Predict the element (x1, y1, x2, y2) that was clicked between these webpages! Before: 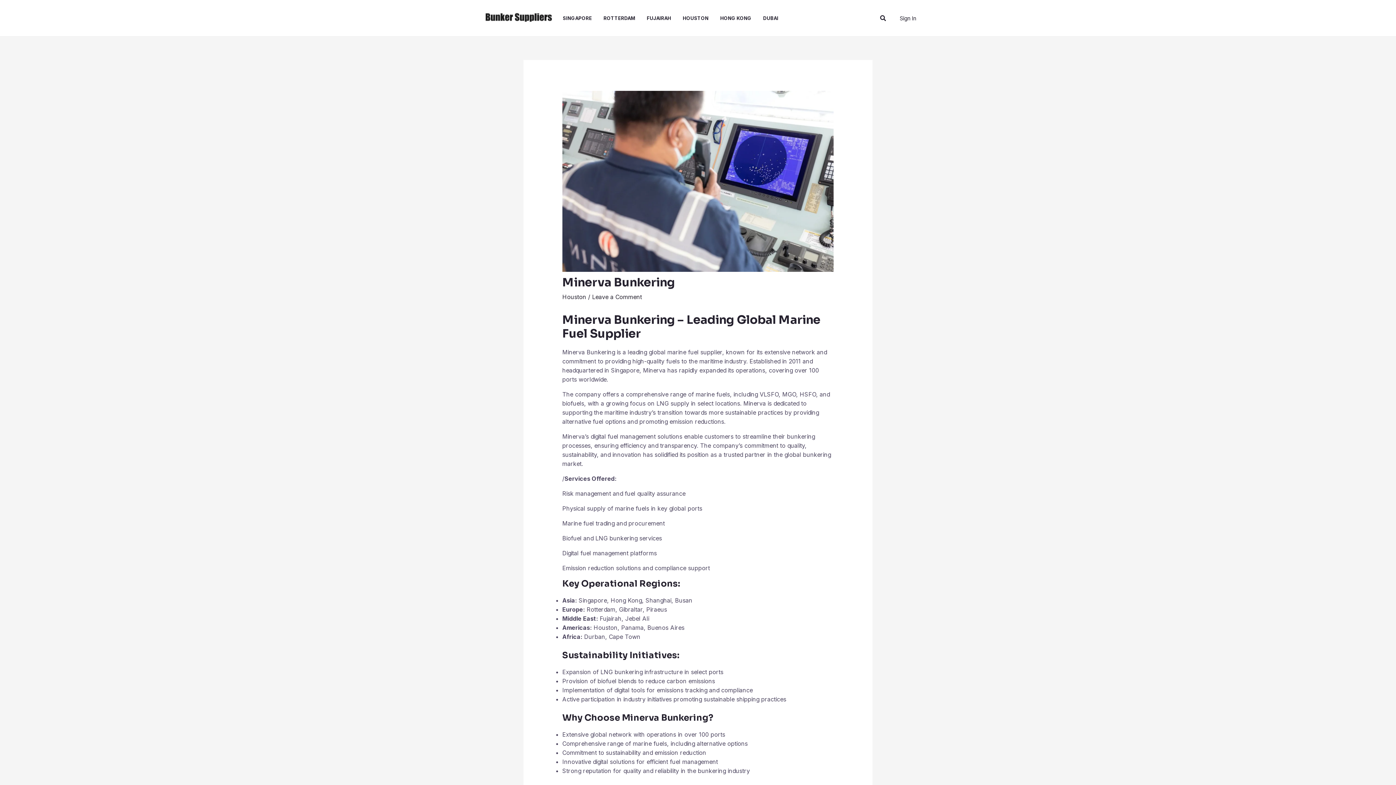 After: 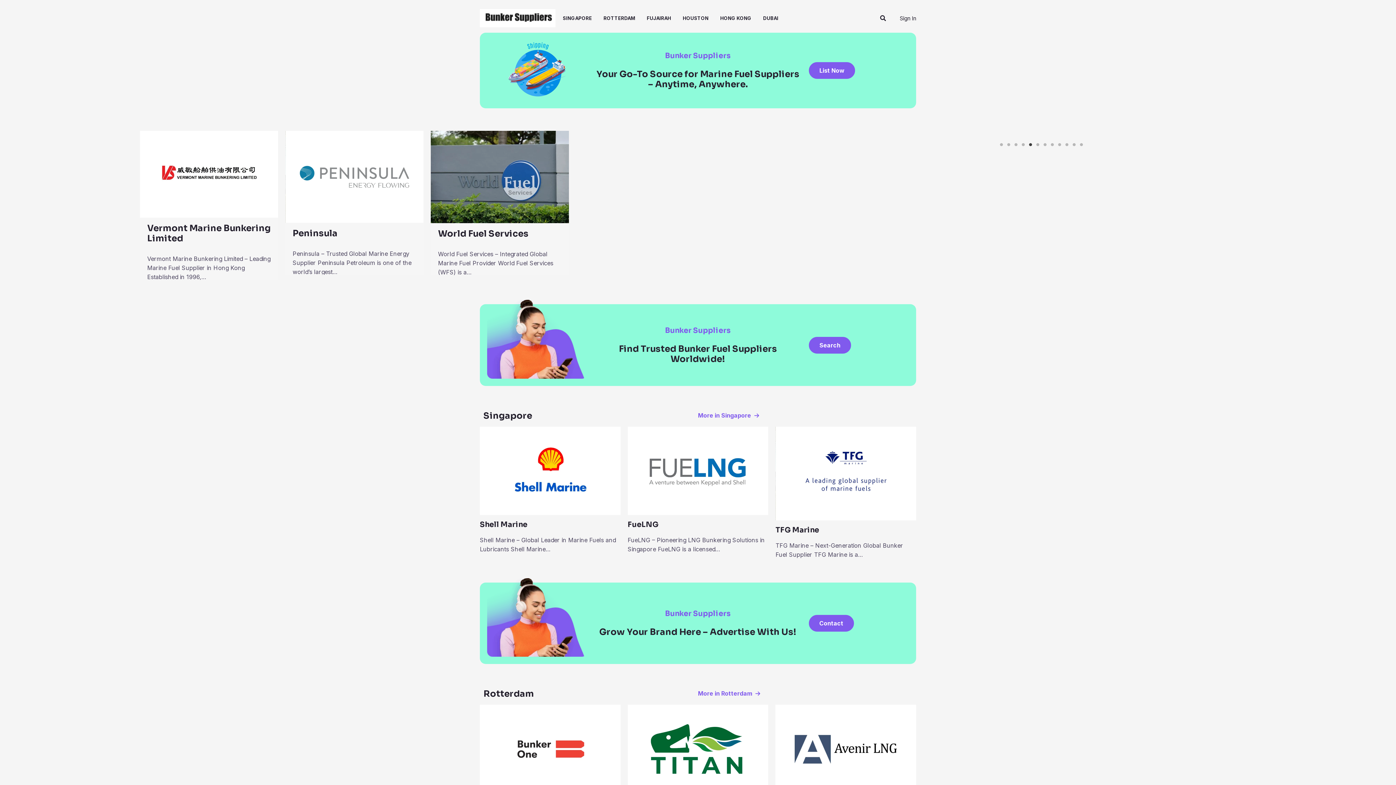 Action: bbox: (480, 13, 555, 21)